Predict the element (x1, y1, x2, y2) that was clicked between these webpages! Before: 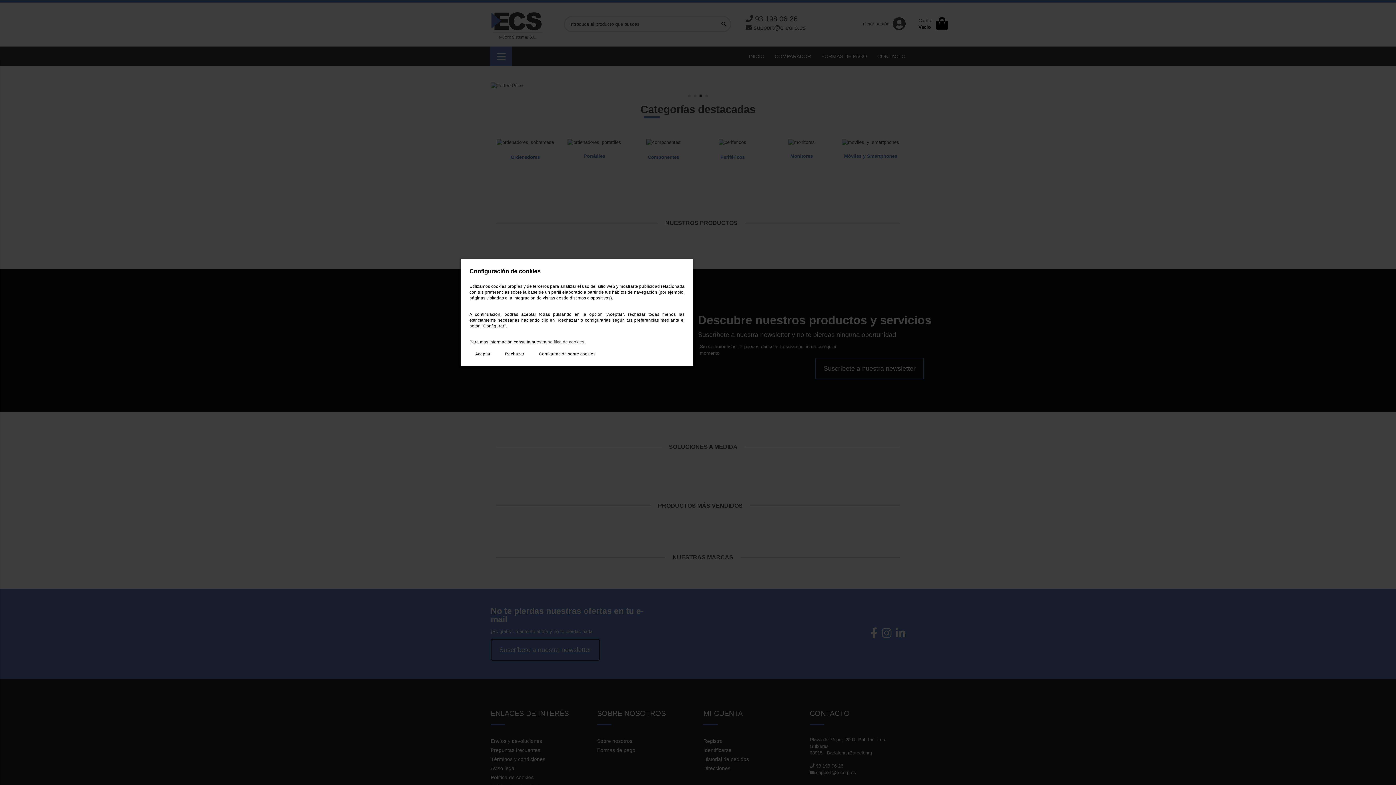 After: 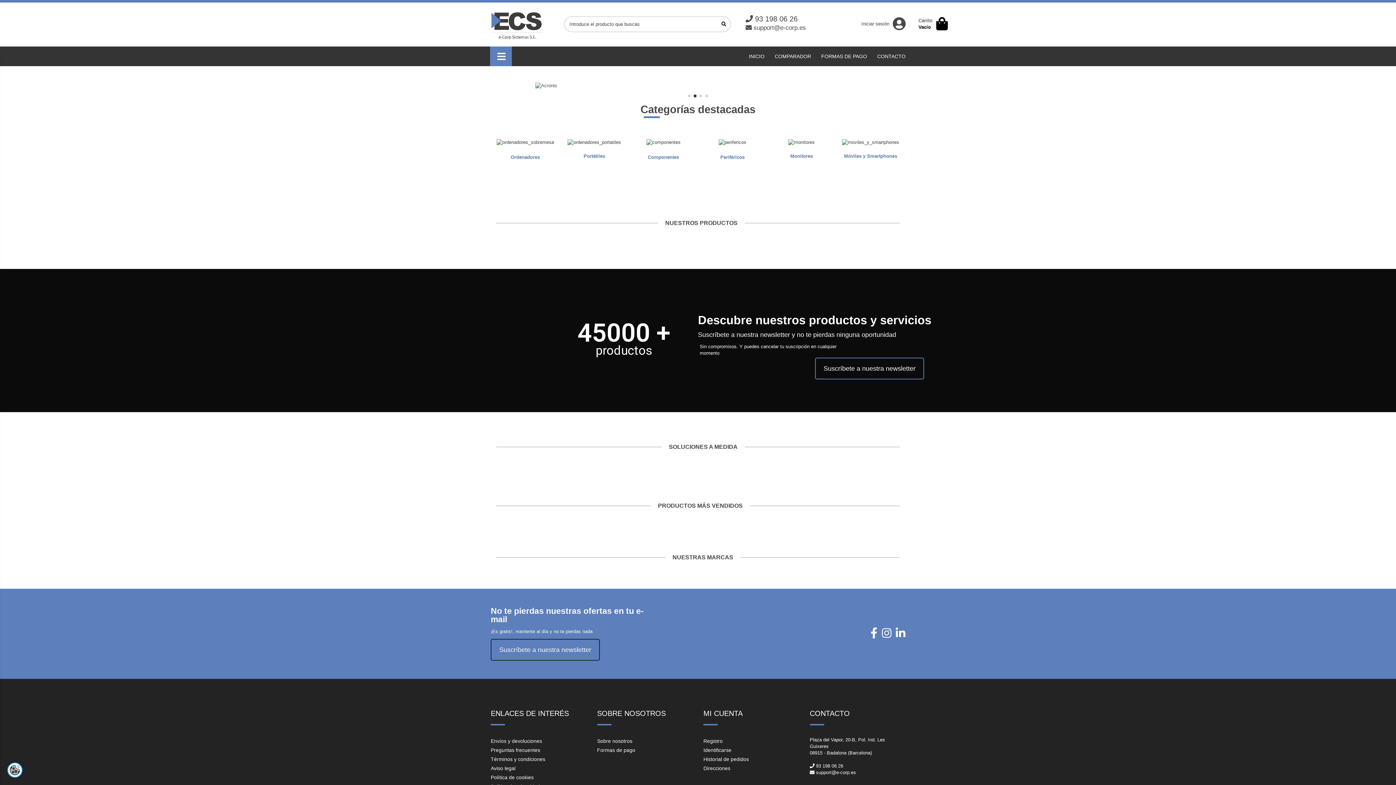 Action: bbox: (499, 348, 530, 359) label: Rechazar